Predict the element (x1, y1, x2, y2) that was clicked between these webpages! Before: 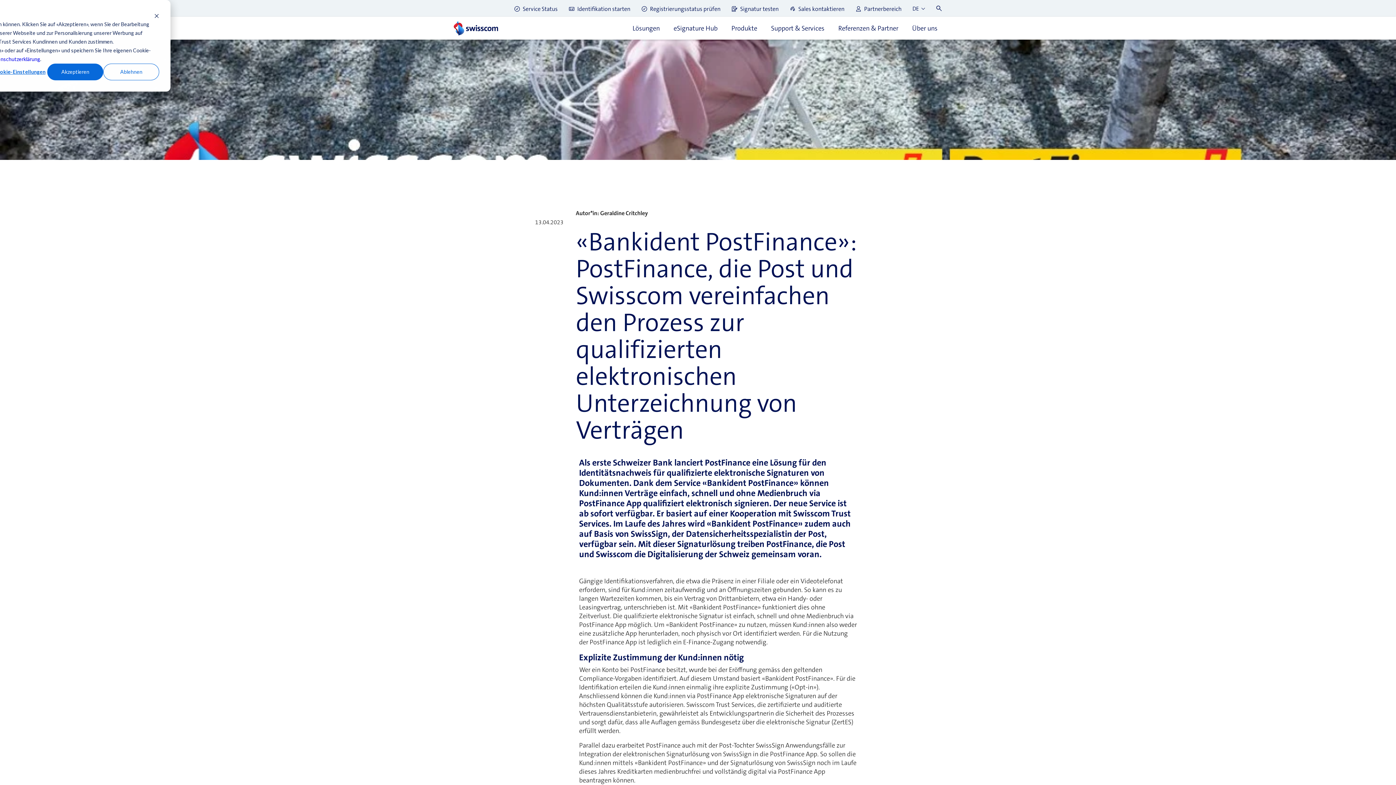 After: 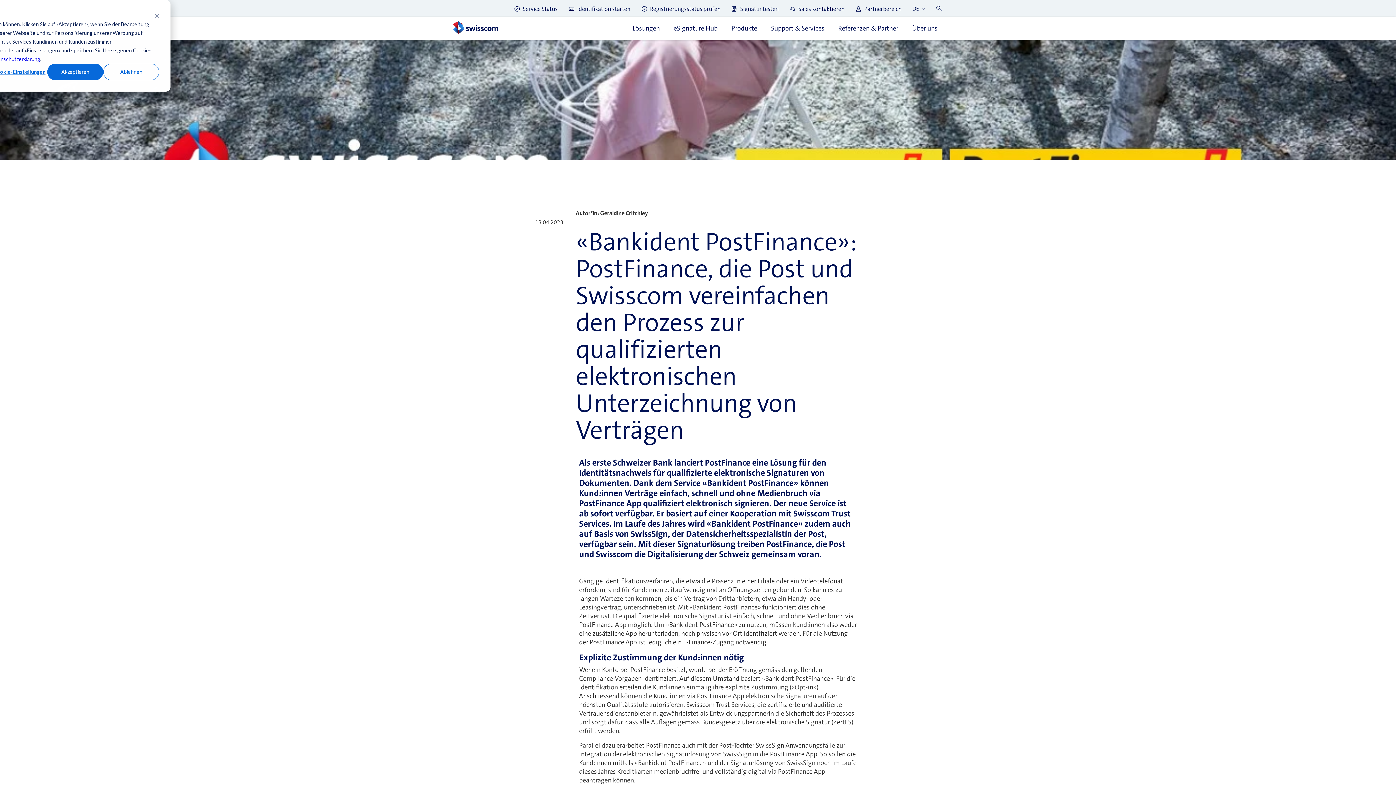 Action: bbox: (850, 3, 907, 13) label: Partnerbereich